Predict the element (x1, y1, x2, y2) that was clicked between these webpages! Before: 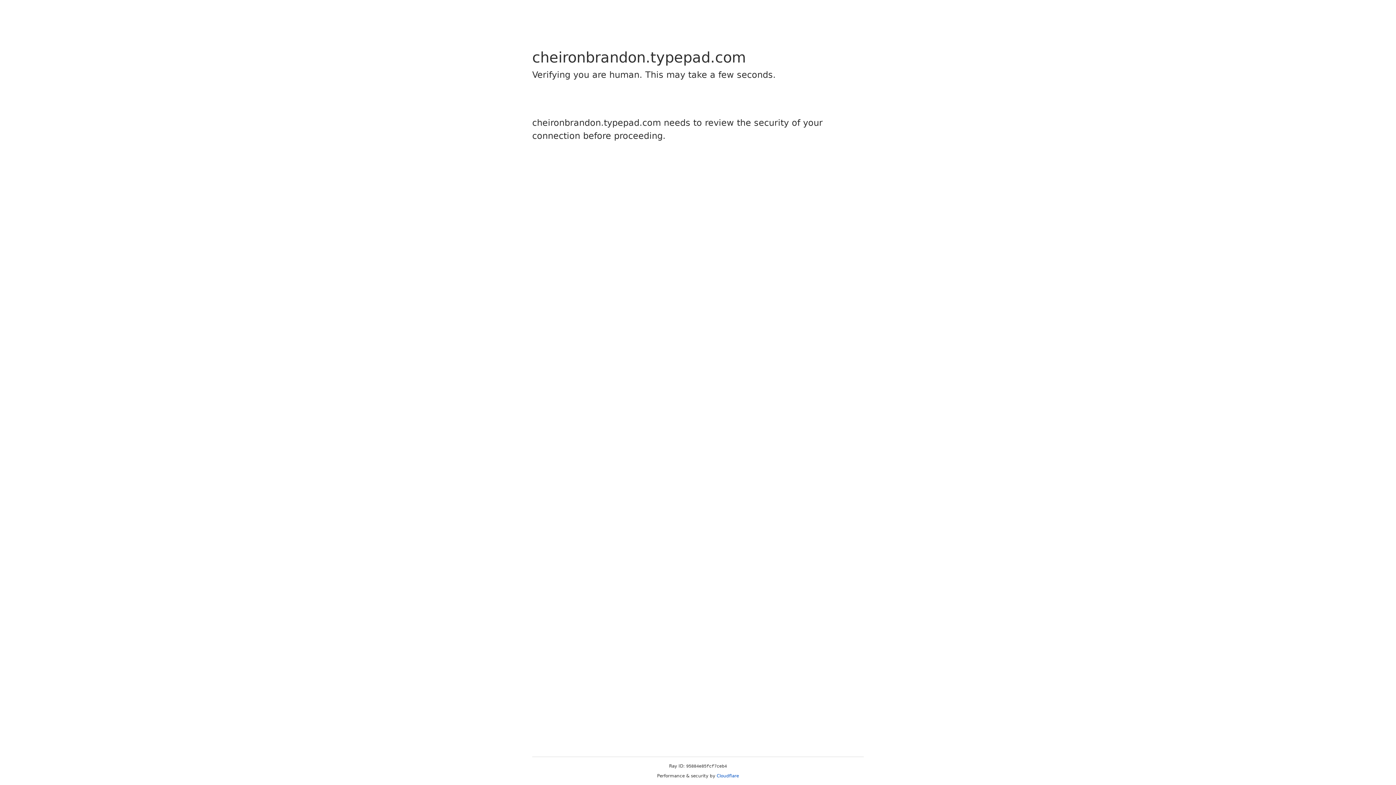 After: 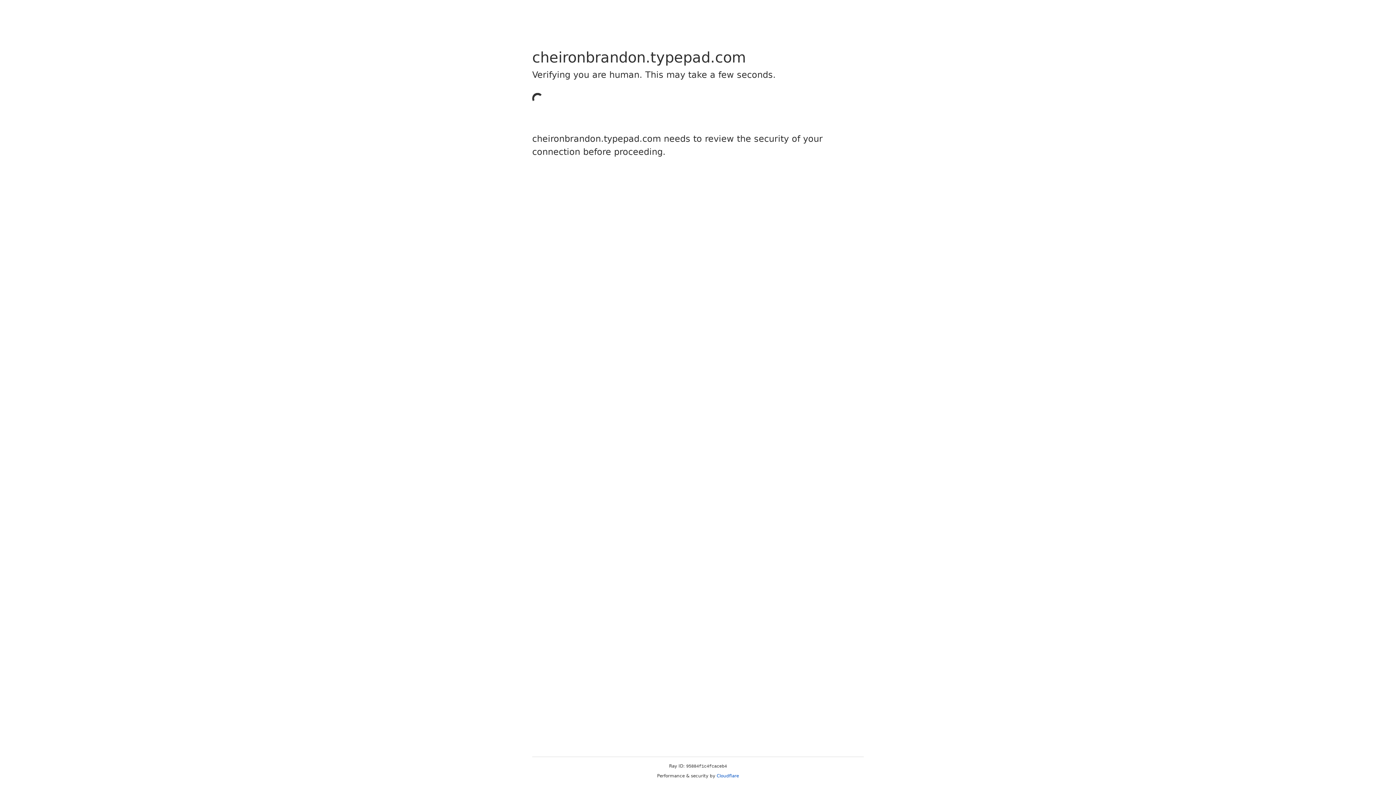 Action: bbox: (716, 773, 739, 778) label: Cloudflare